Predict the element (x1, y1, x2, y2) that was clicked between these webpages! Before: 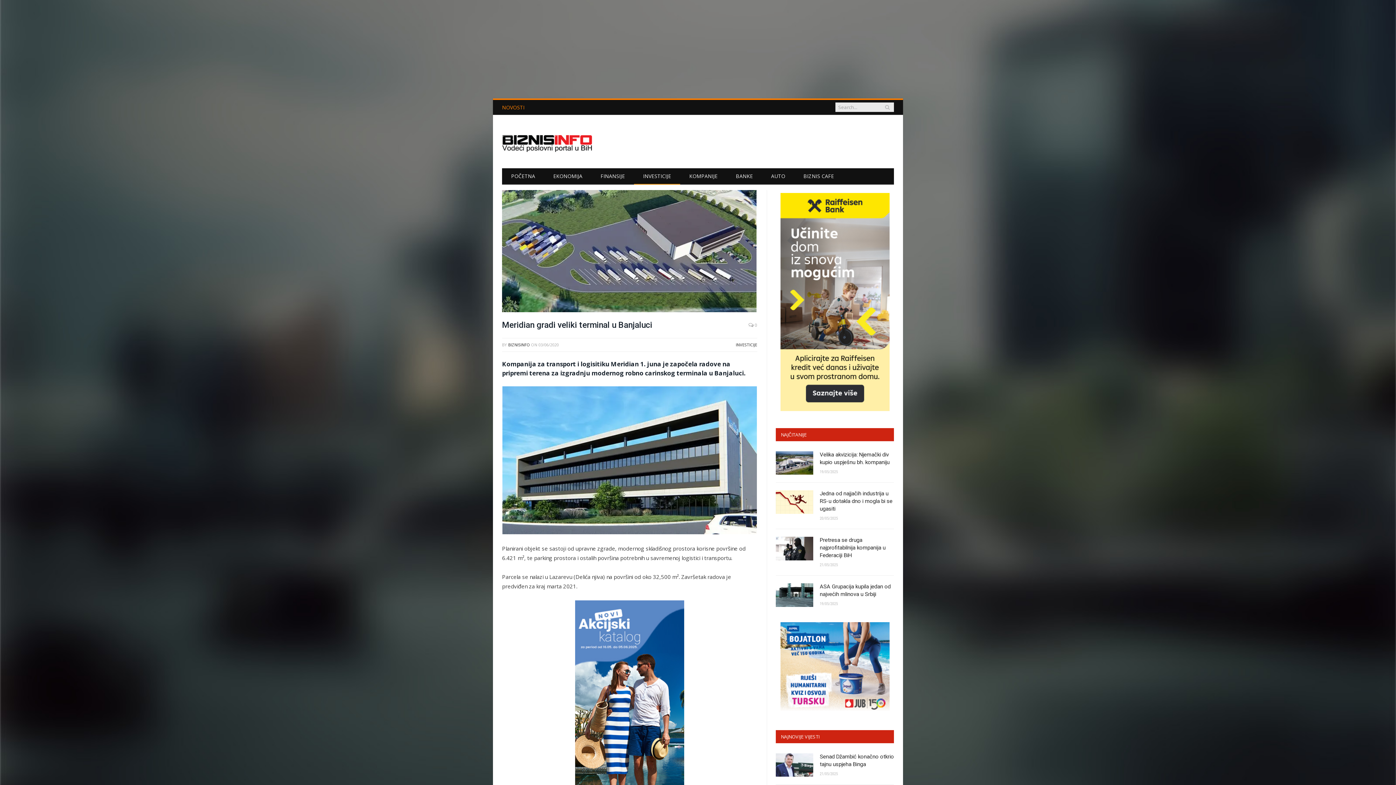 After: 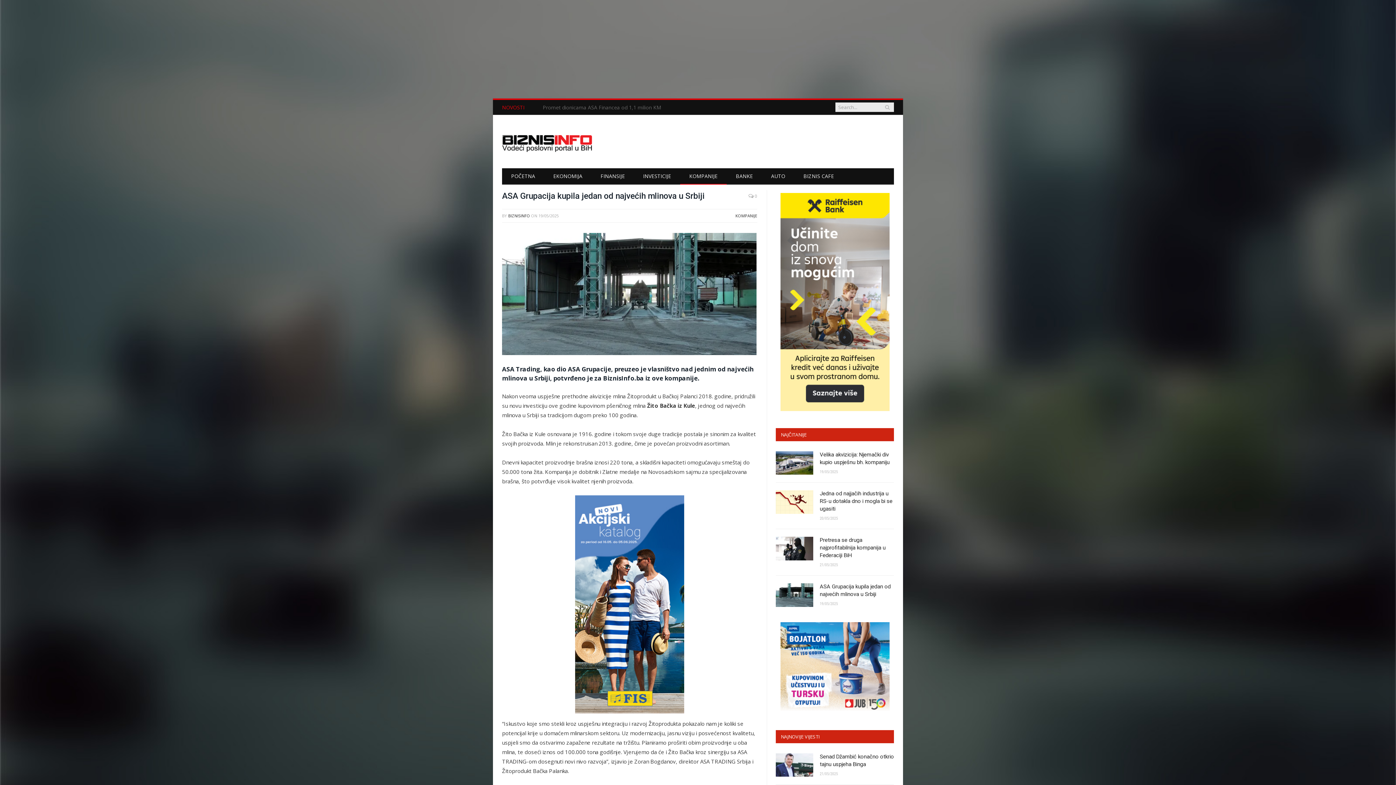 Action: label: ASA Grupacija kupila jedan od najvećih mlinova u Srbiji bbox: (820, 583, 894, 598)